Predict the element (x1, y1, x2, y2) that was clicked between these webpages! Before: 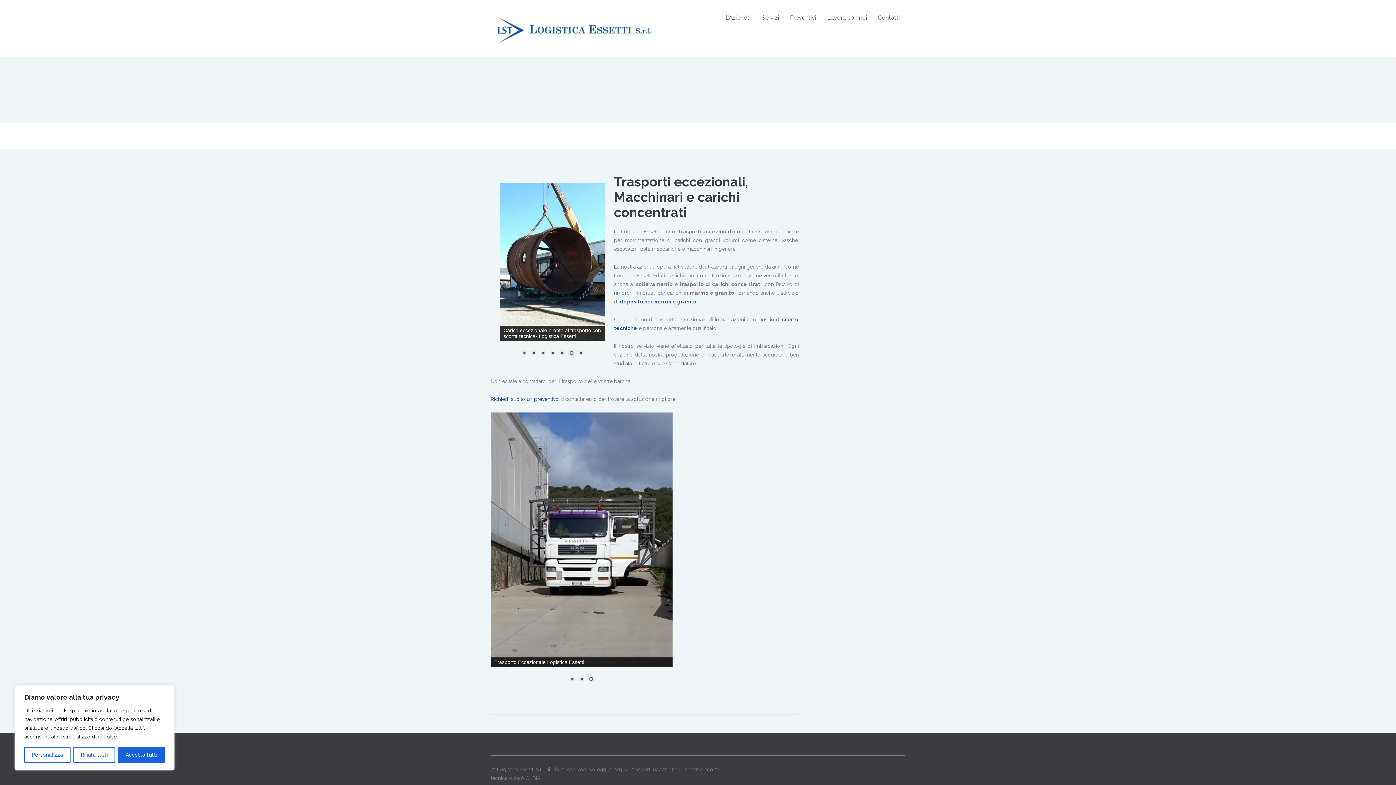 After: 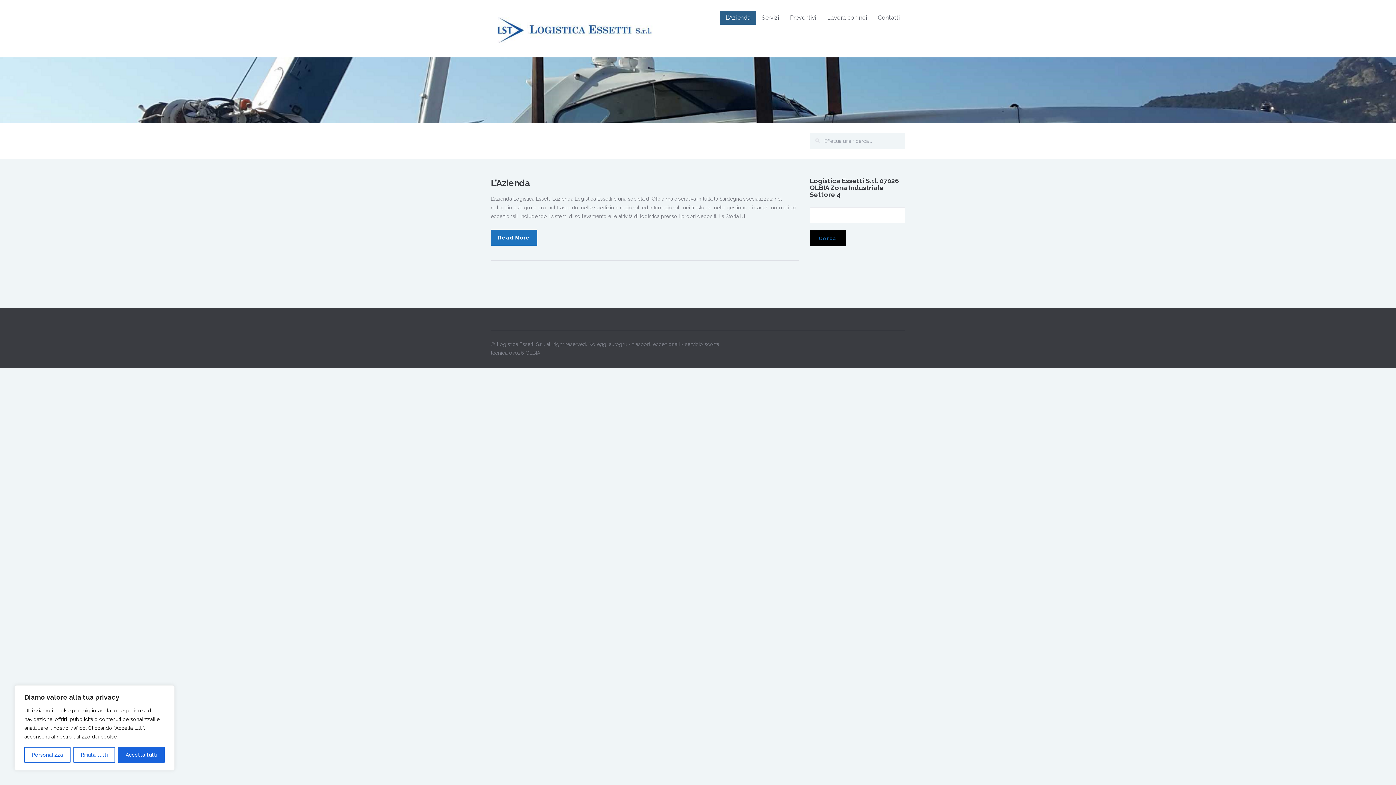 Action: bbox: (720, 10, 756, 24) label: L’Azienda